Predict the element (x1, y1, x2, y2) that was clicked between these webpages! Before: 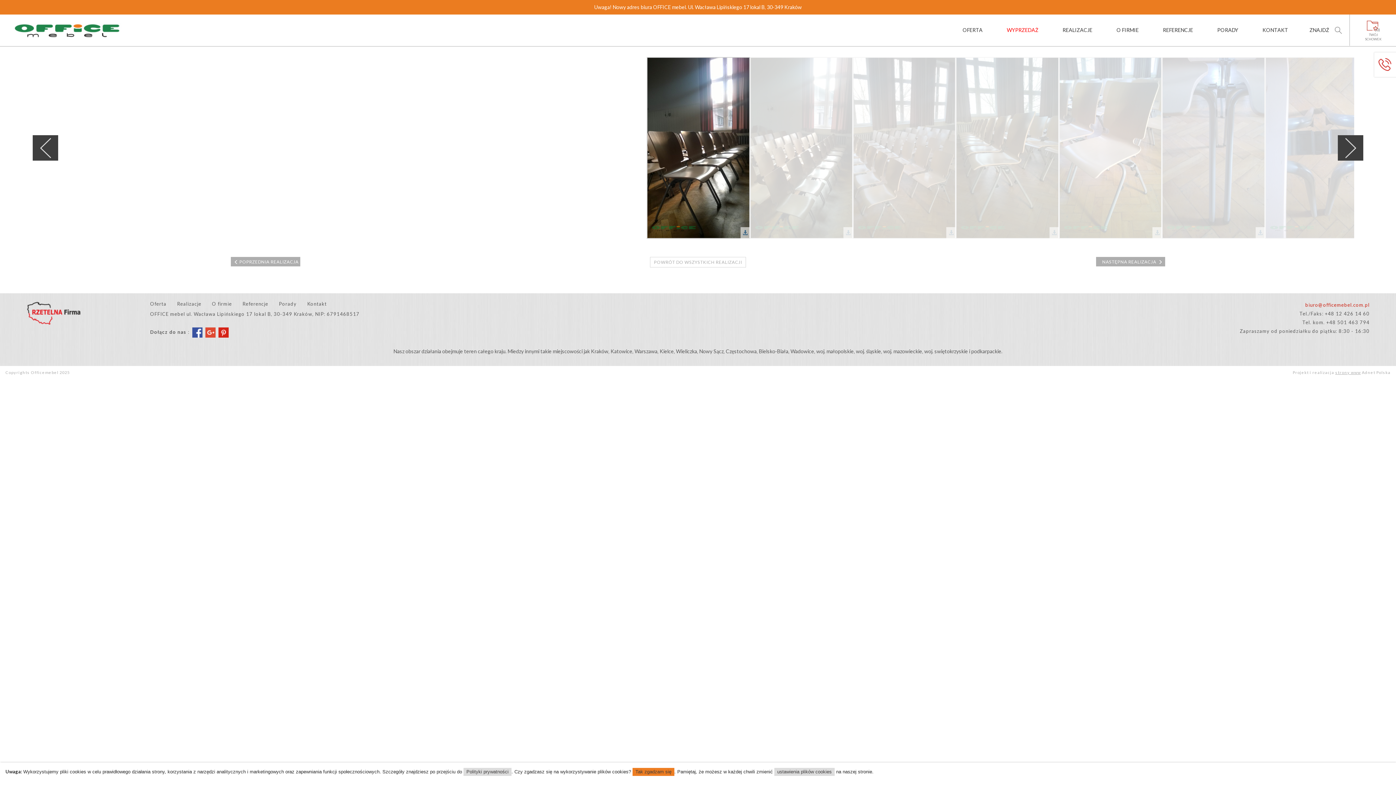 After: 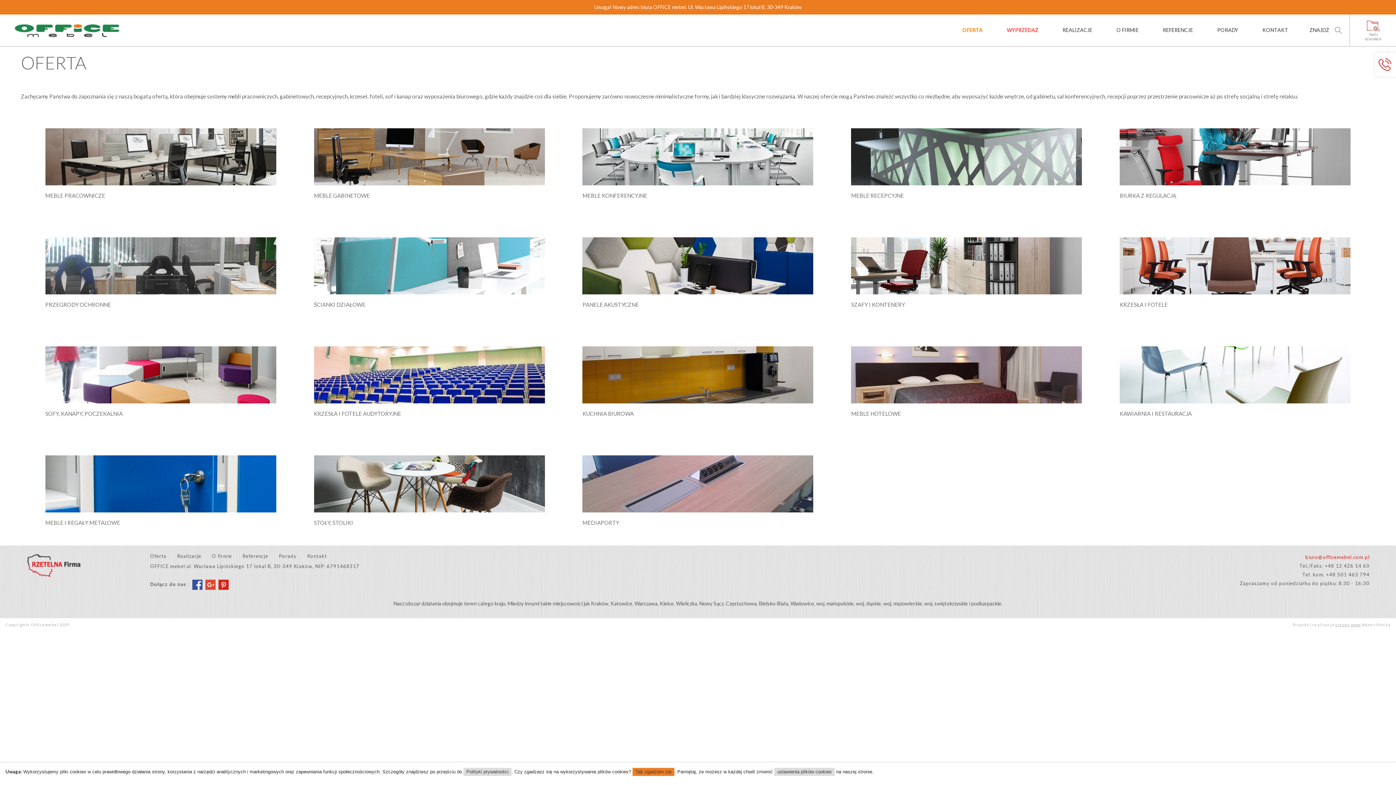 Action: bbox: (150, 301, 166, 306) label: Oferta